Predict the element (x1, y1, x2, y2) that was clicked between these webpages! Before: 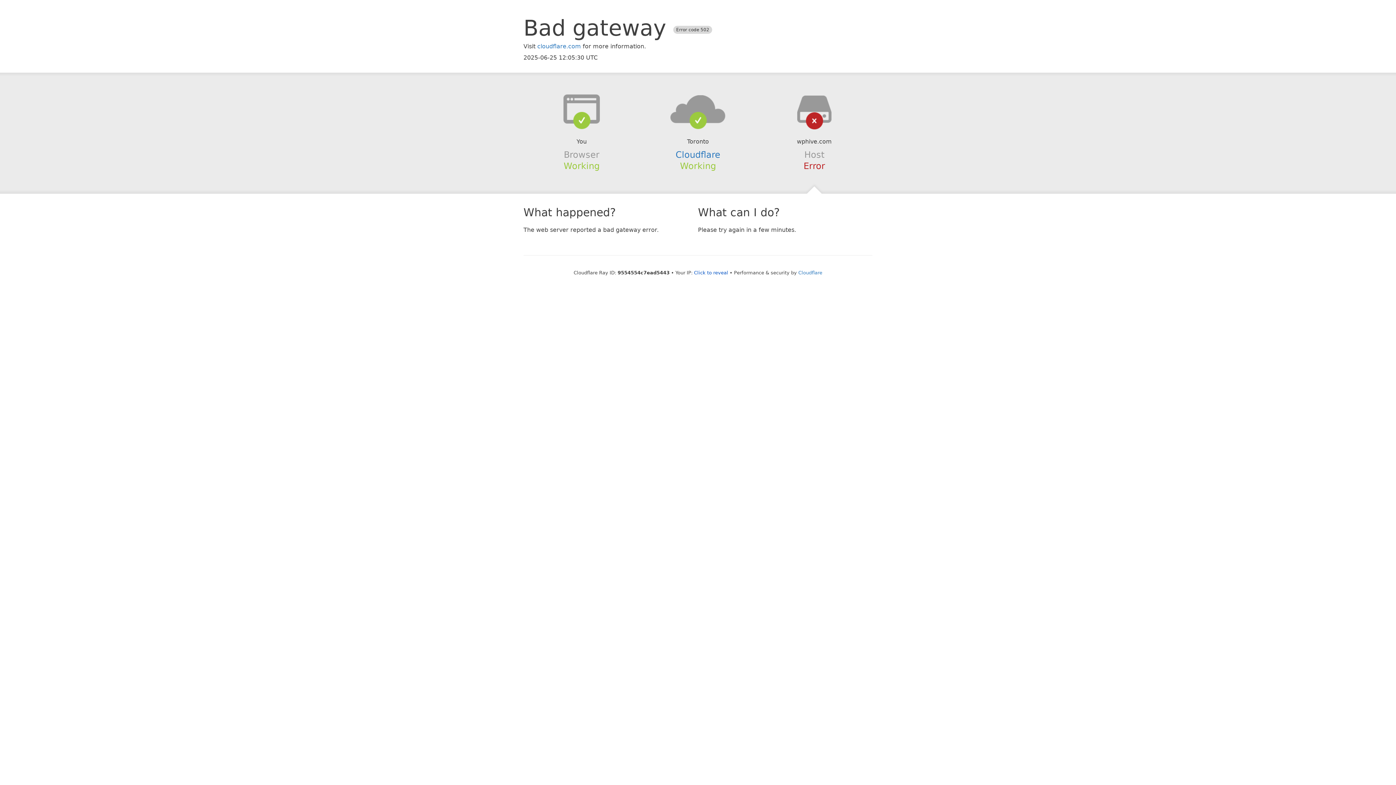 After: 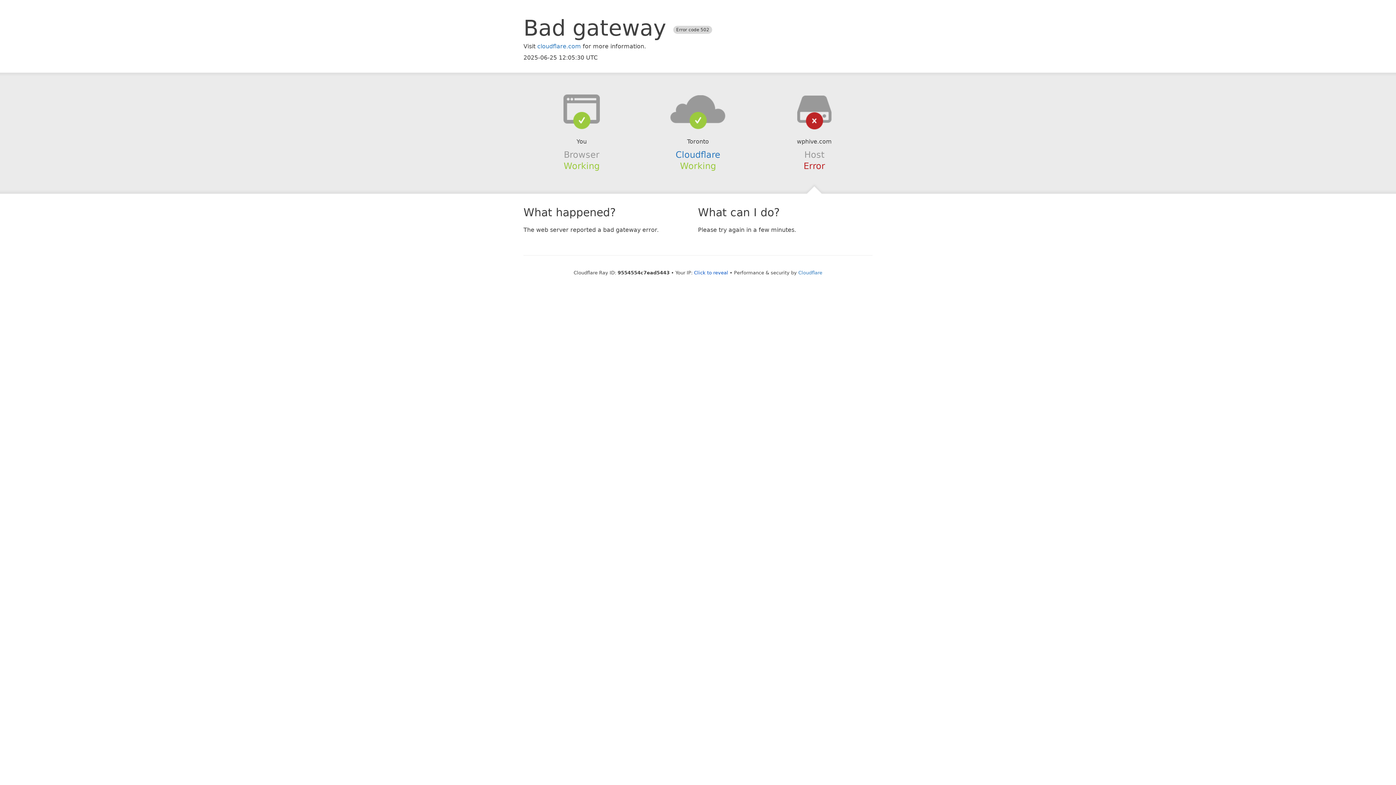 Action: bbox: (639, 94, 756, 123)